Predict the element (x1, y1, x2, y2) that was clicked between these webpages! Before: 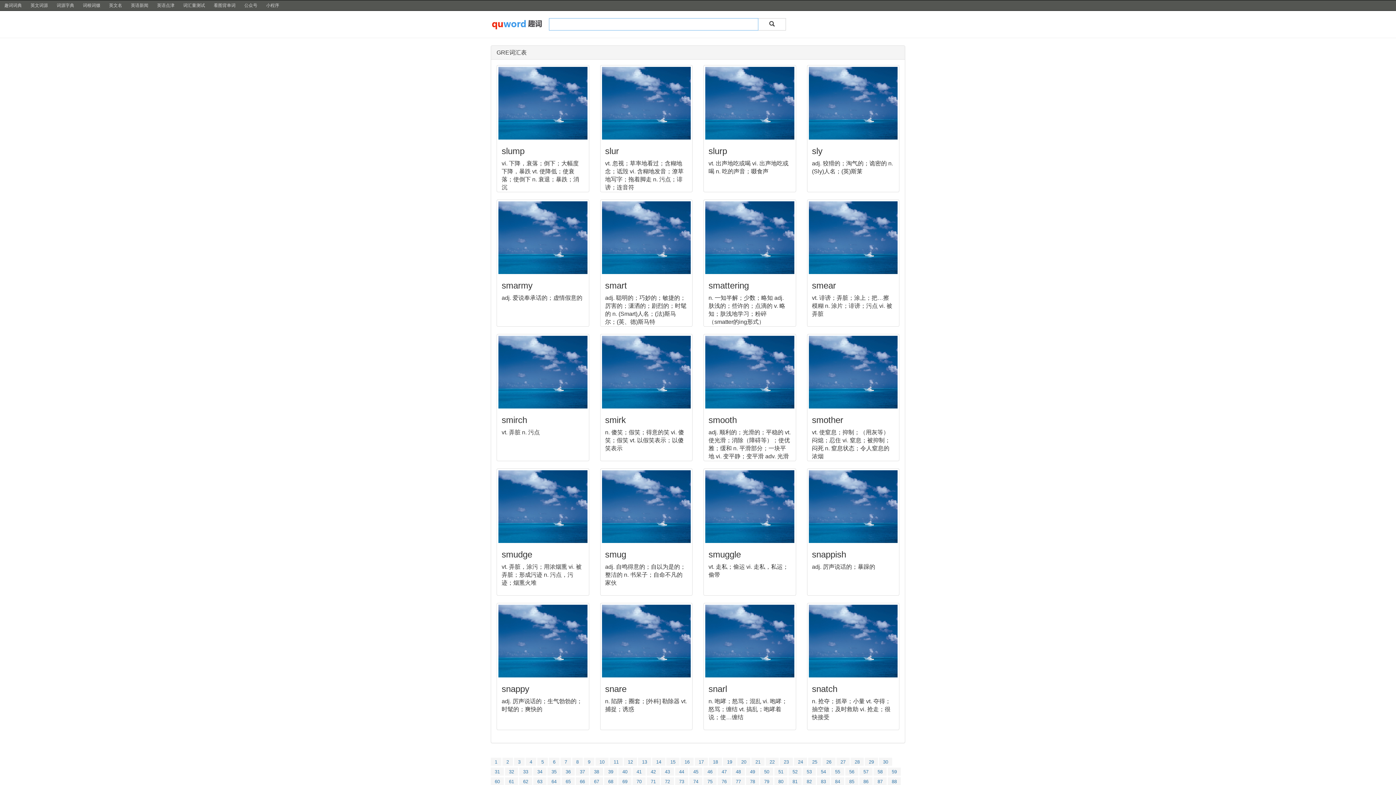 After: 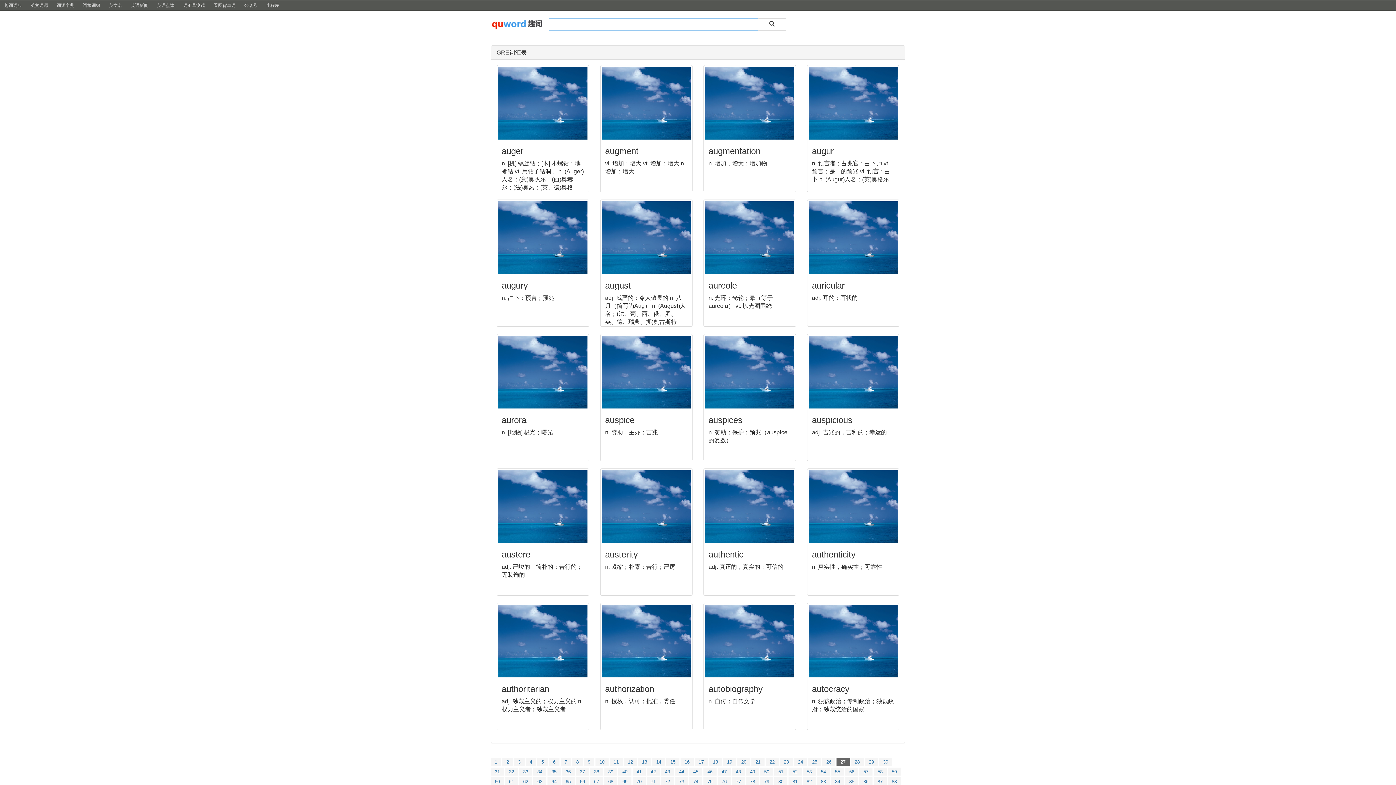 Action: bbox: (836, 758, 849, 766) label: 27